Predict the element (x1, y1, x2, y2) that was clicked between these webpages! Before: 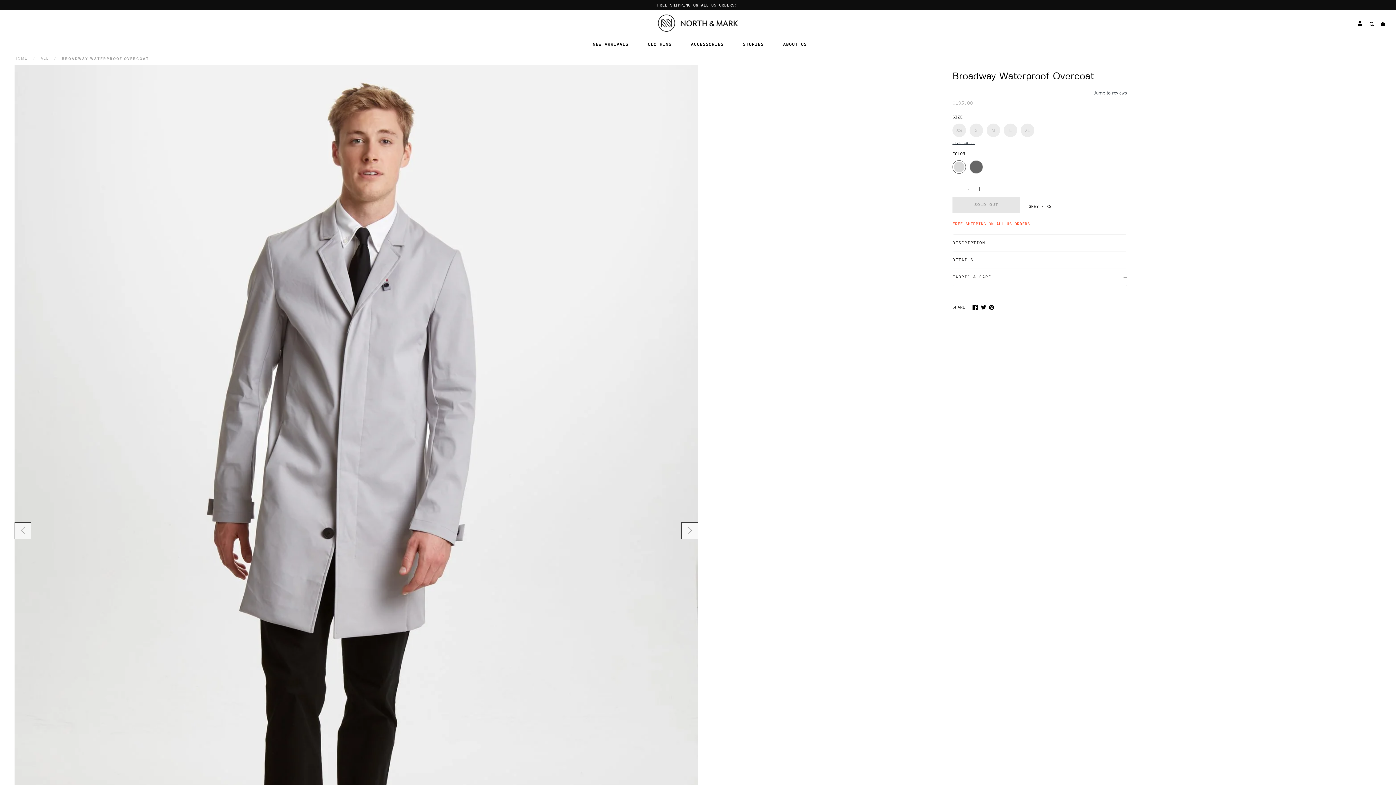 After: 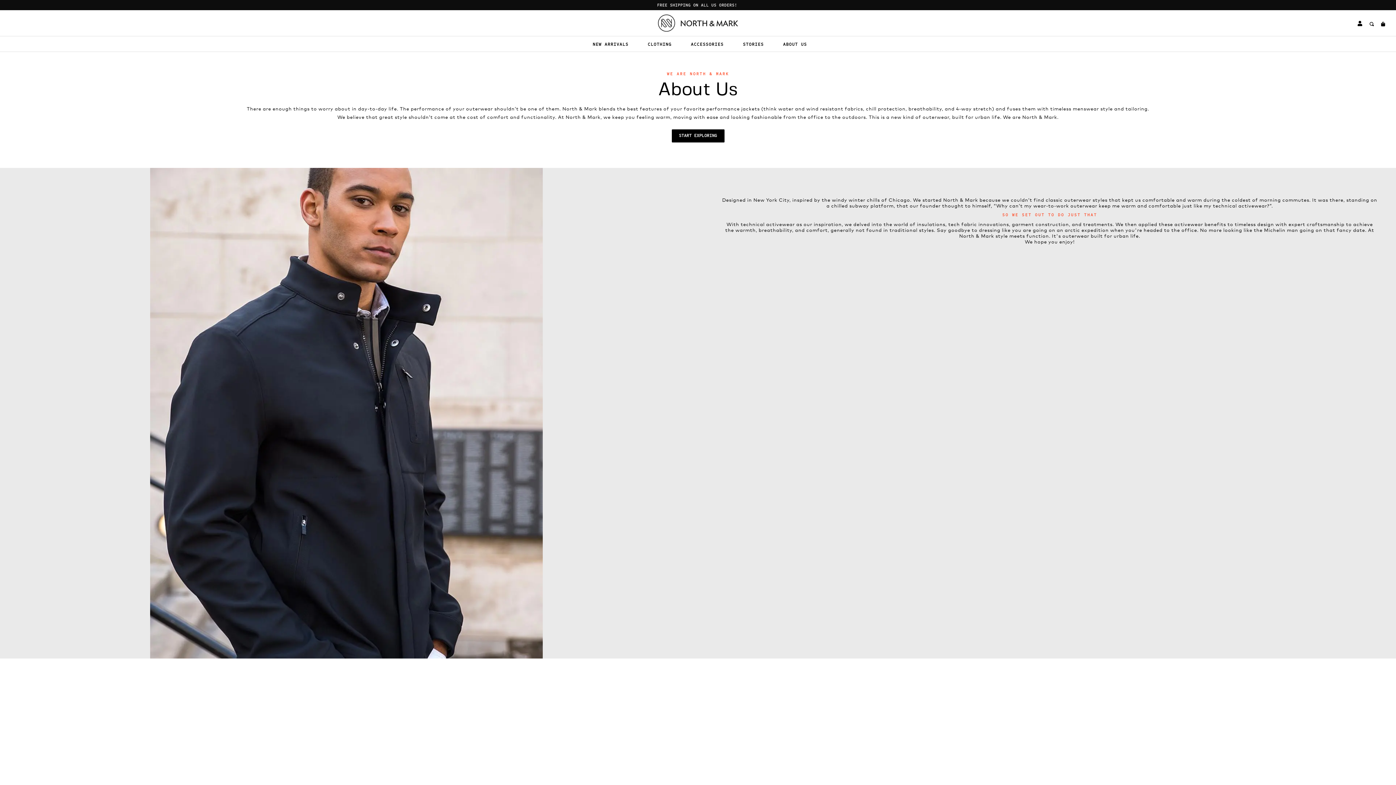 Action: label: ABOUT US bbox: (781, 36, 808, 52)